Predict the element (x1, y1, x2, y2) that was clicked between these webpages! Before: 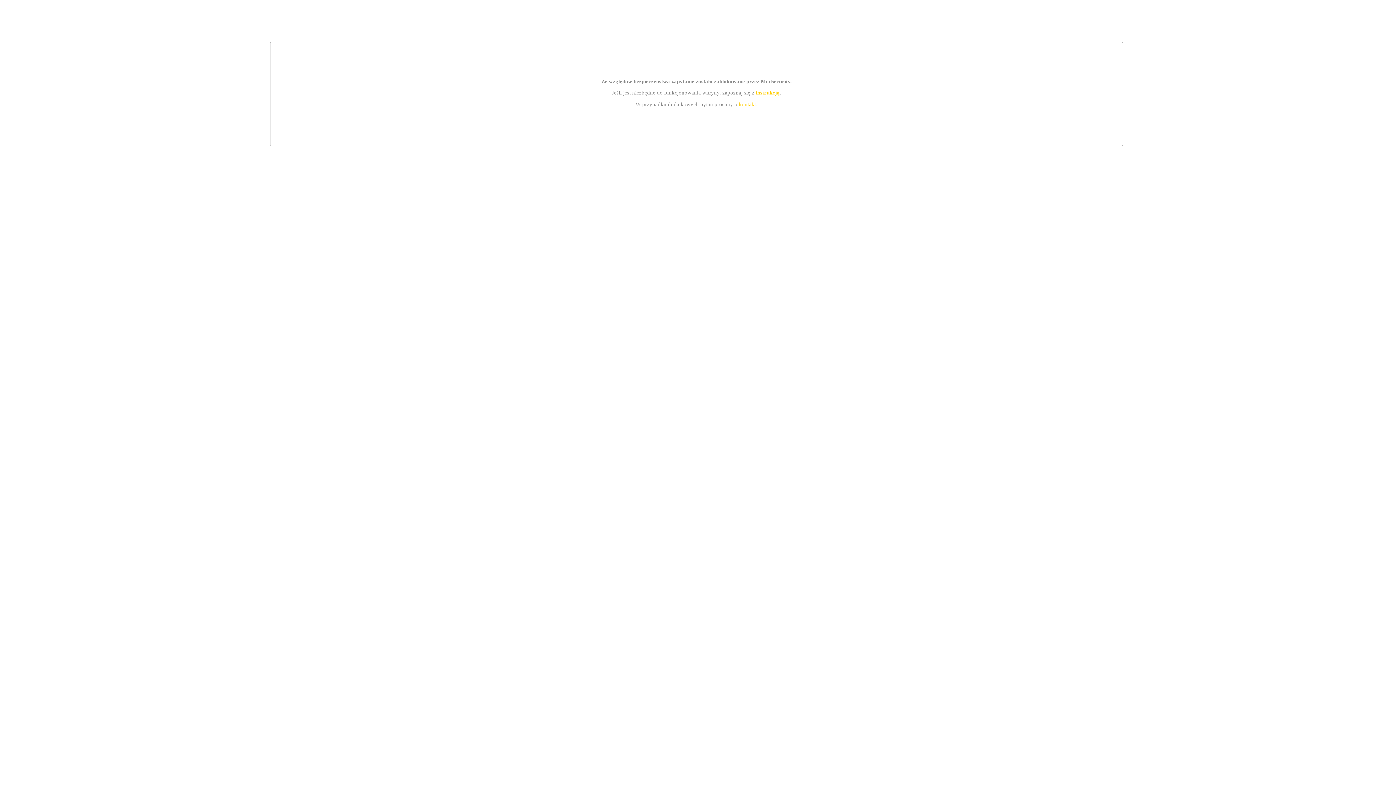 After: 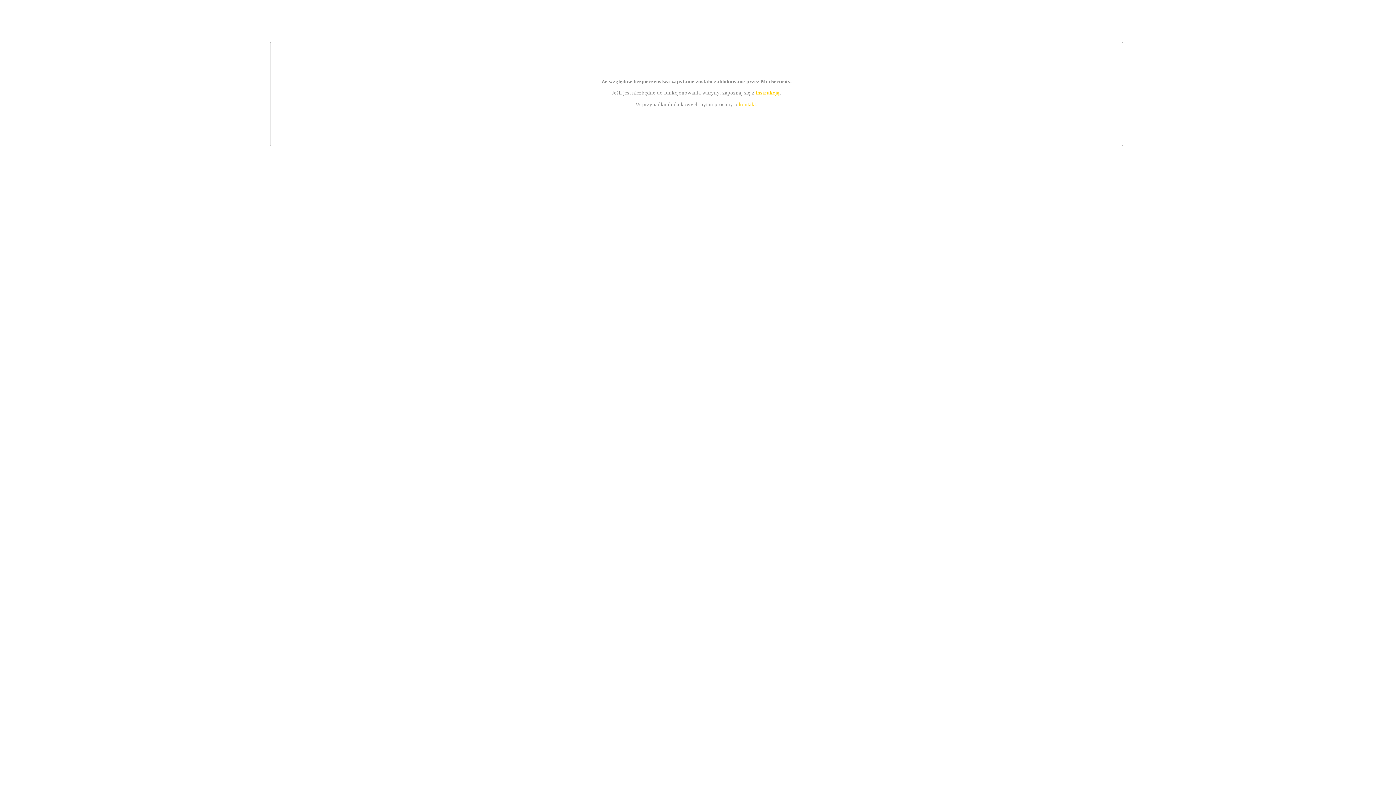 Action: label: kontakt bbox: (739, 101, 756, 107)